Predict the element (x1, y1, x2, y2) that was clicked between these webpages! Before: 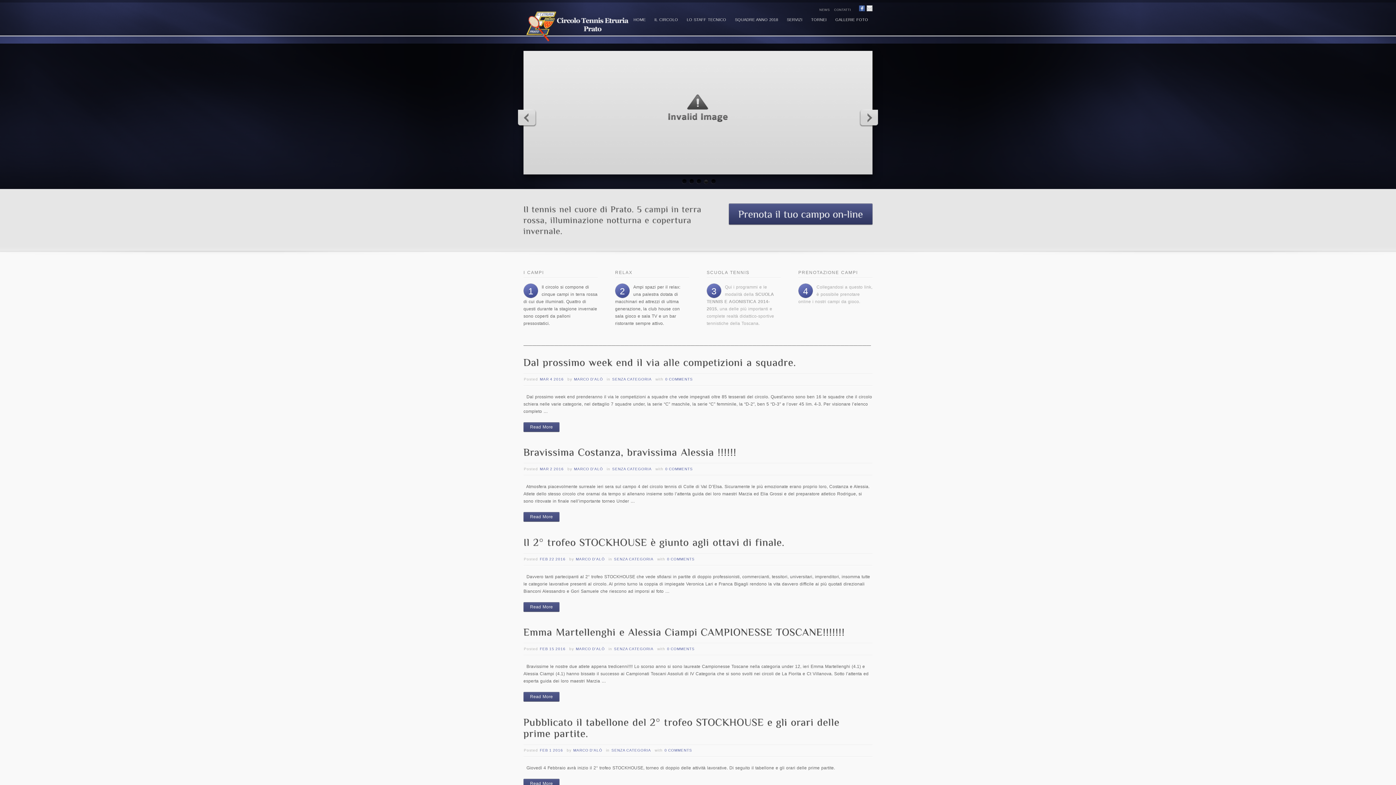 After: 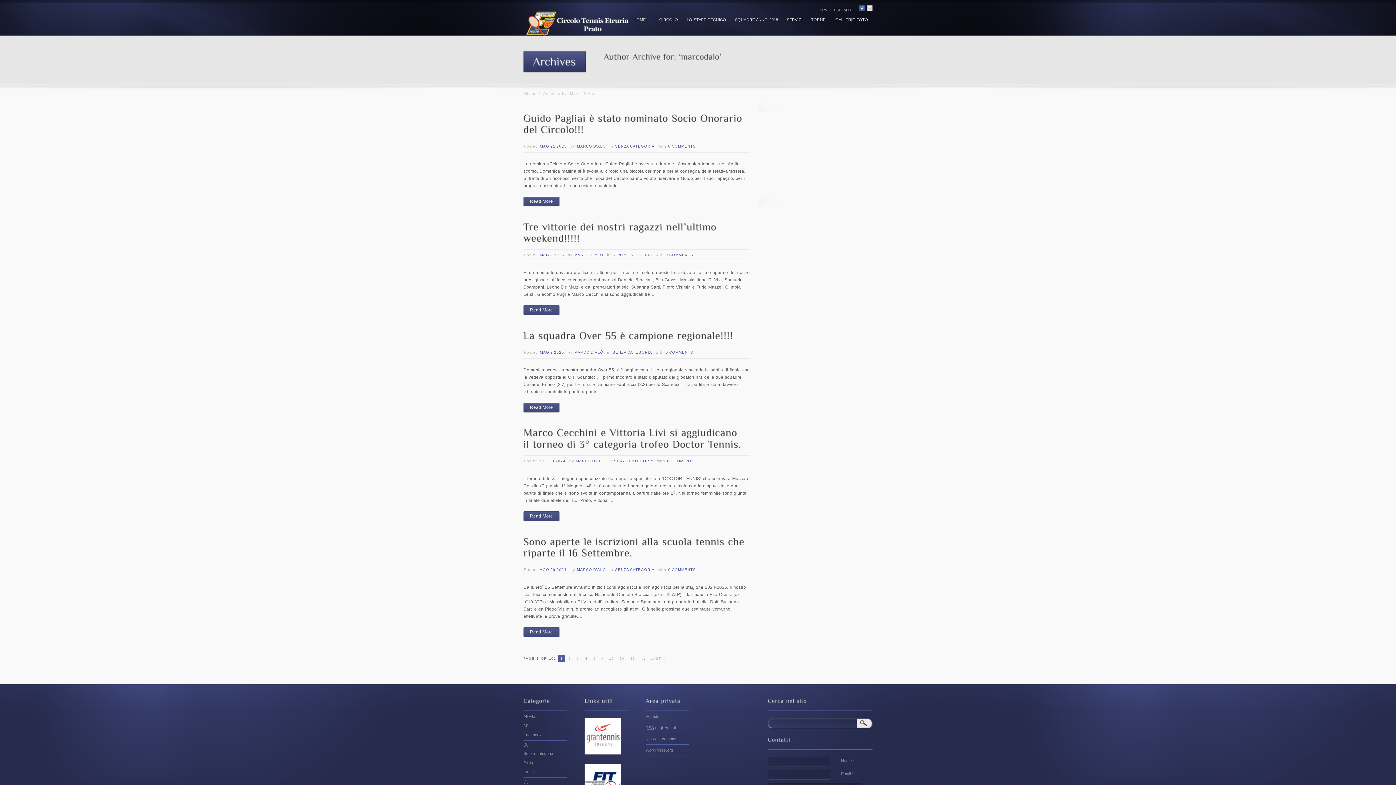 Action: bbox: (576, 647, 605, 651) label: MARCO D'ALÒ